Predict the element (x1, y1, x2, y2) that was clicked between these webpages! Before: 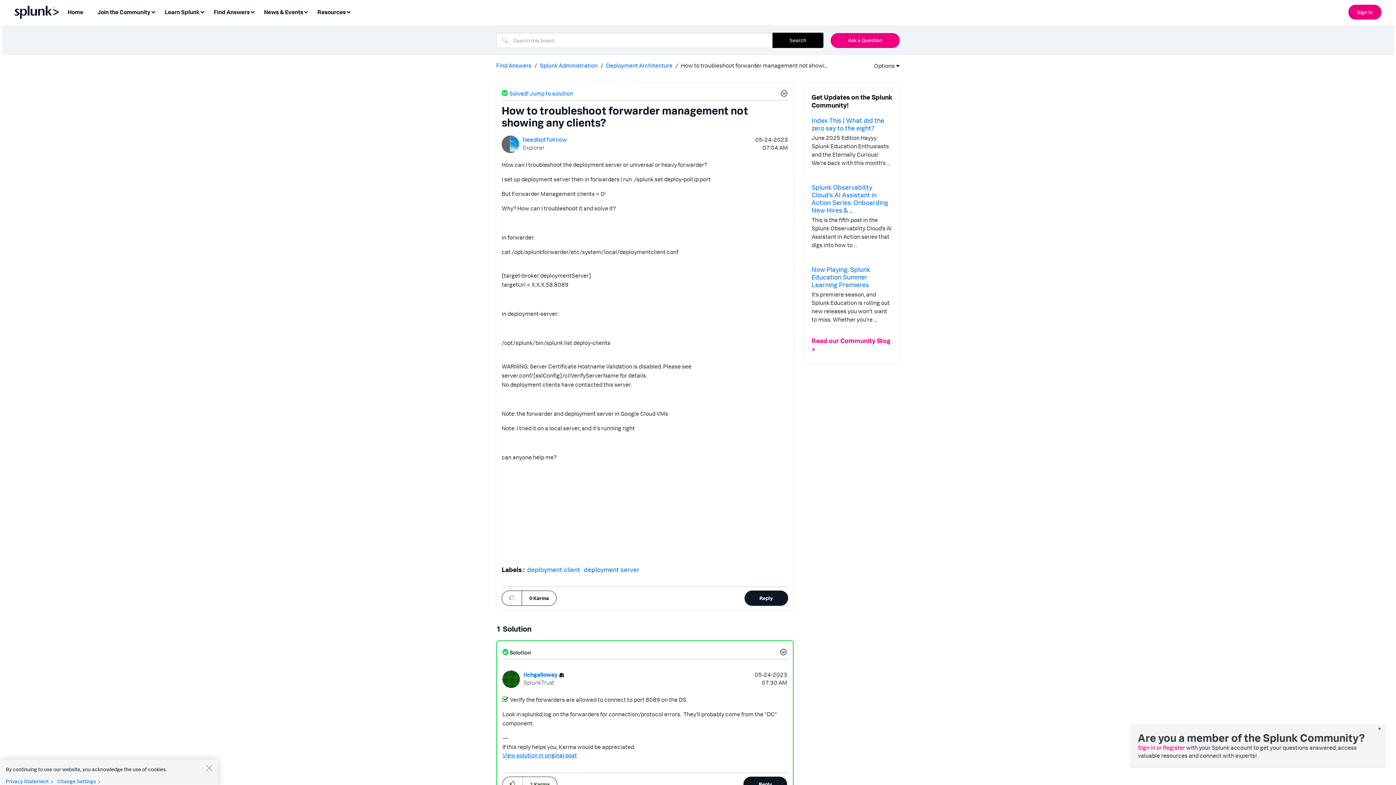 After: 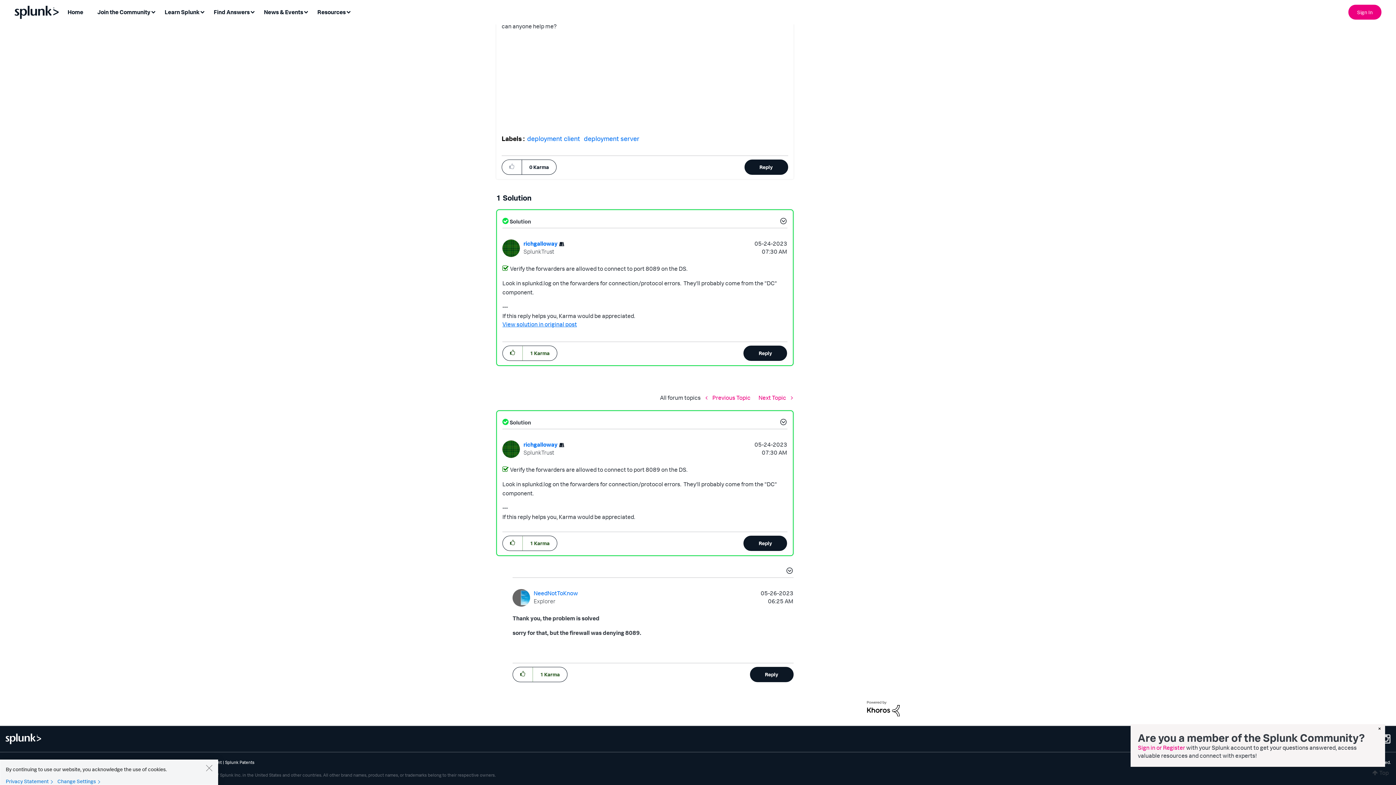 Action: label: View solution in original post bbox: (502, 751, 577, 759)